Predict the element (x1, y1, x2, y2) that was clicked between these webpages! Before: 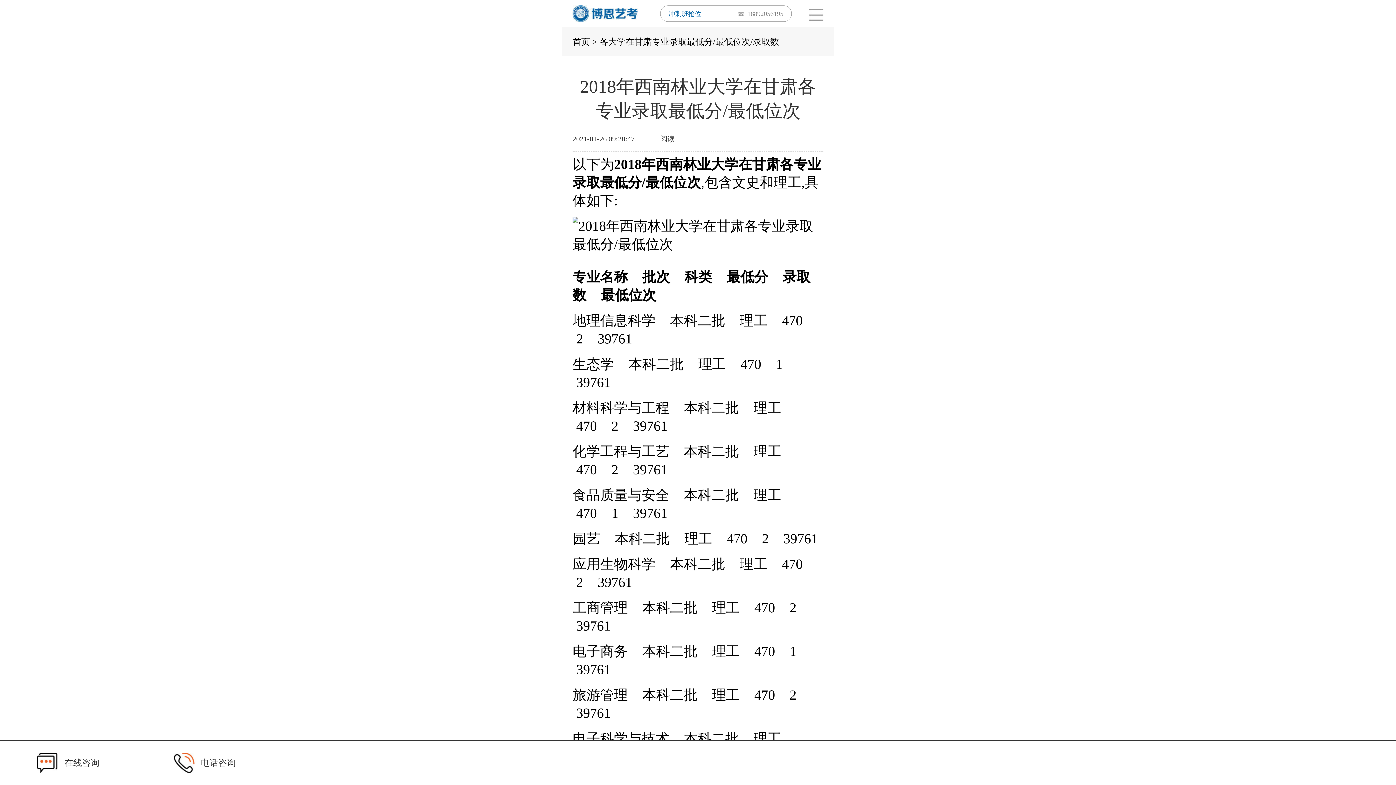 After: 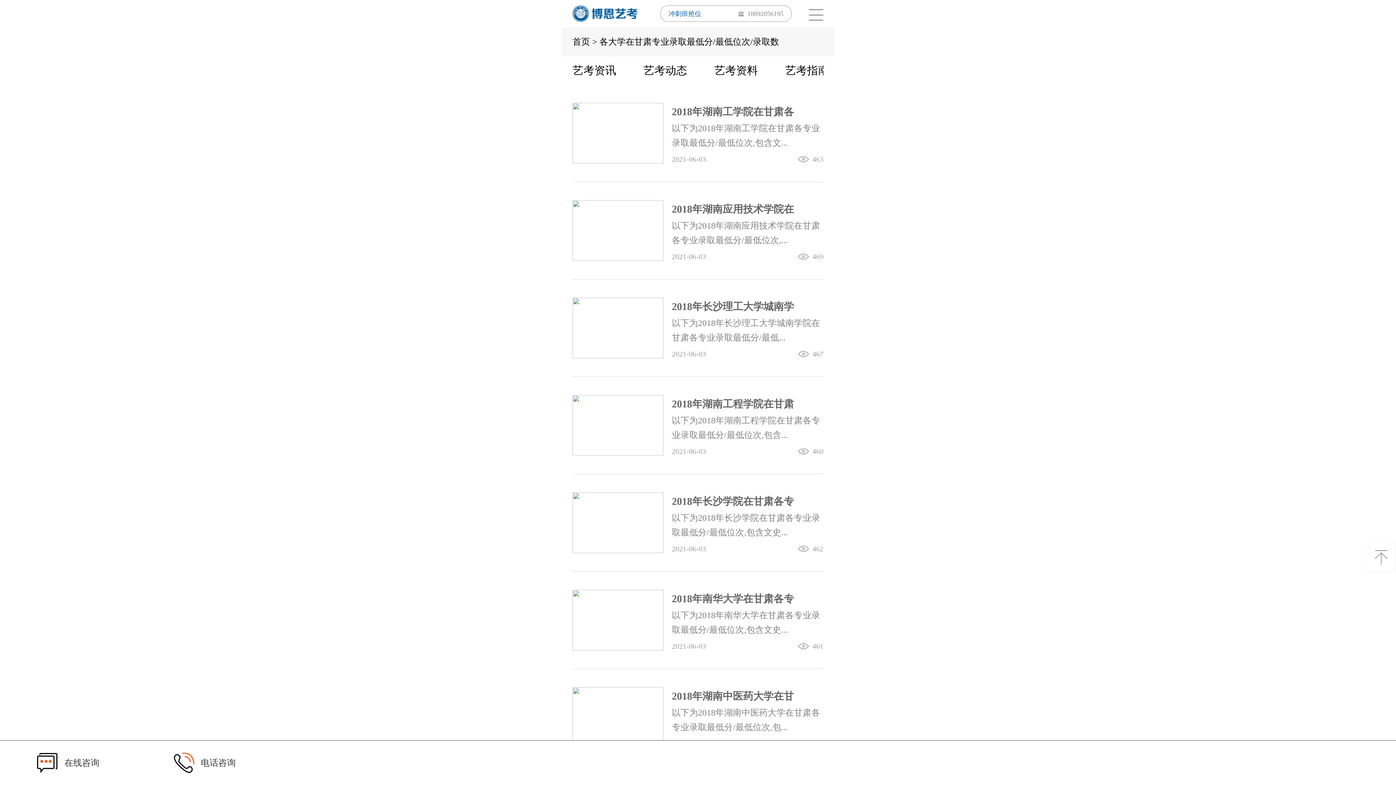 Action: label: 各大学在甘肃专业录取最低分/最低位次/录取数 bbox: (599, 37, 779, 46)